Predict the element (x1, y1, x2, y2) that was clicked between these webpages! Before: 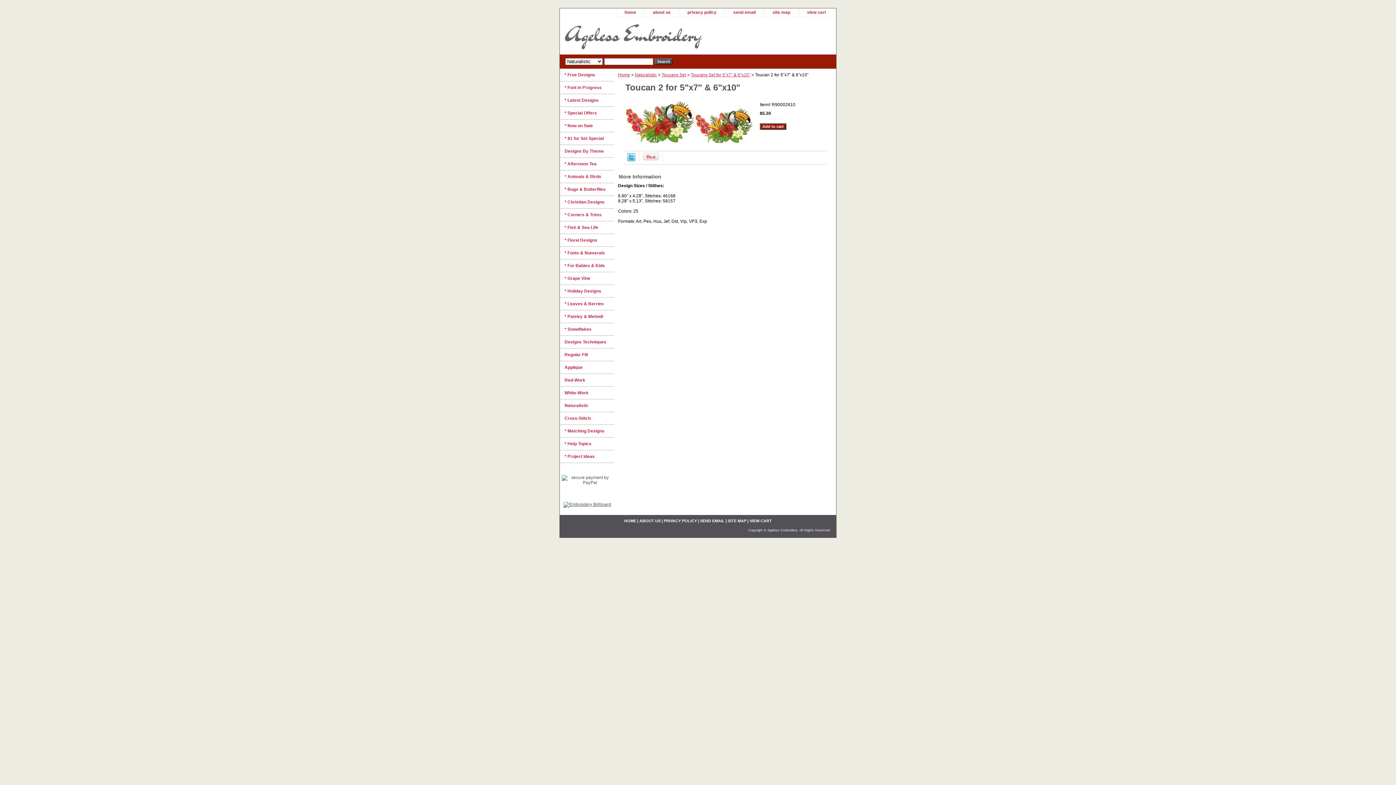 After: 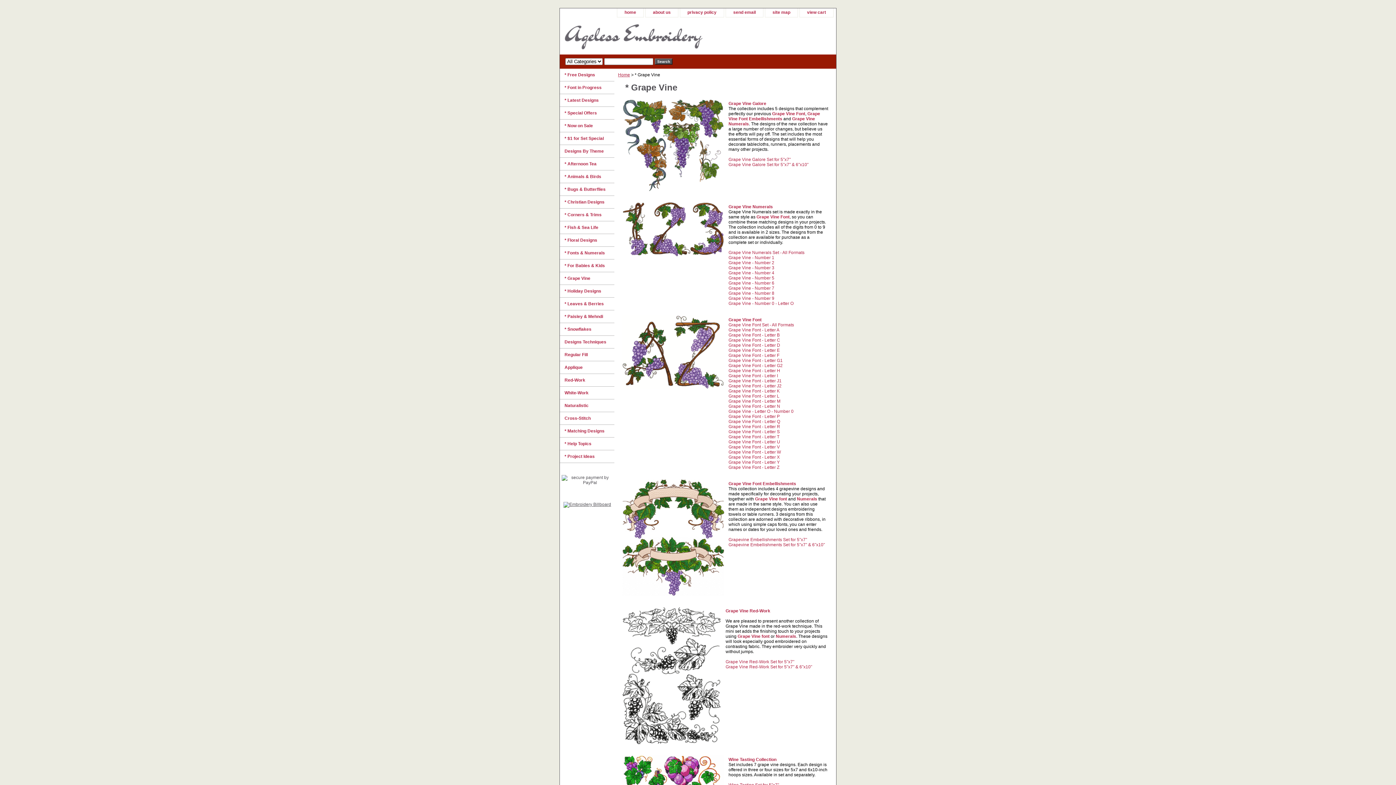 Action: bbox: (560, 272, 614, 285) label: * Grape Vine